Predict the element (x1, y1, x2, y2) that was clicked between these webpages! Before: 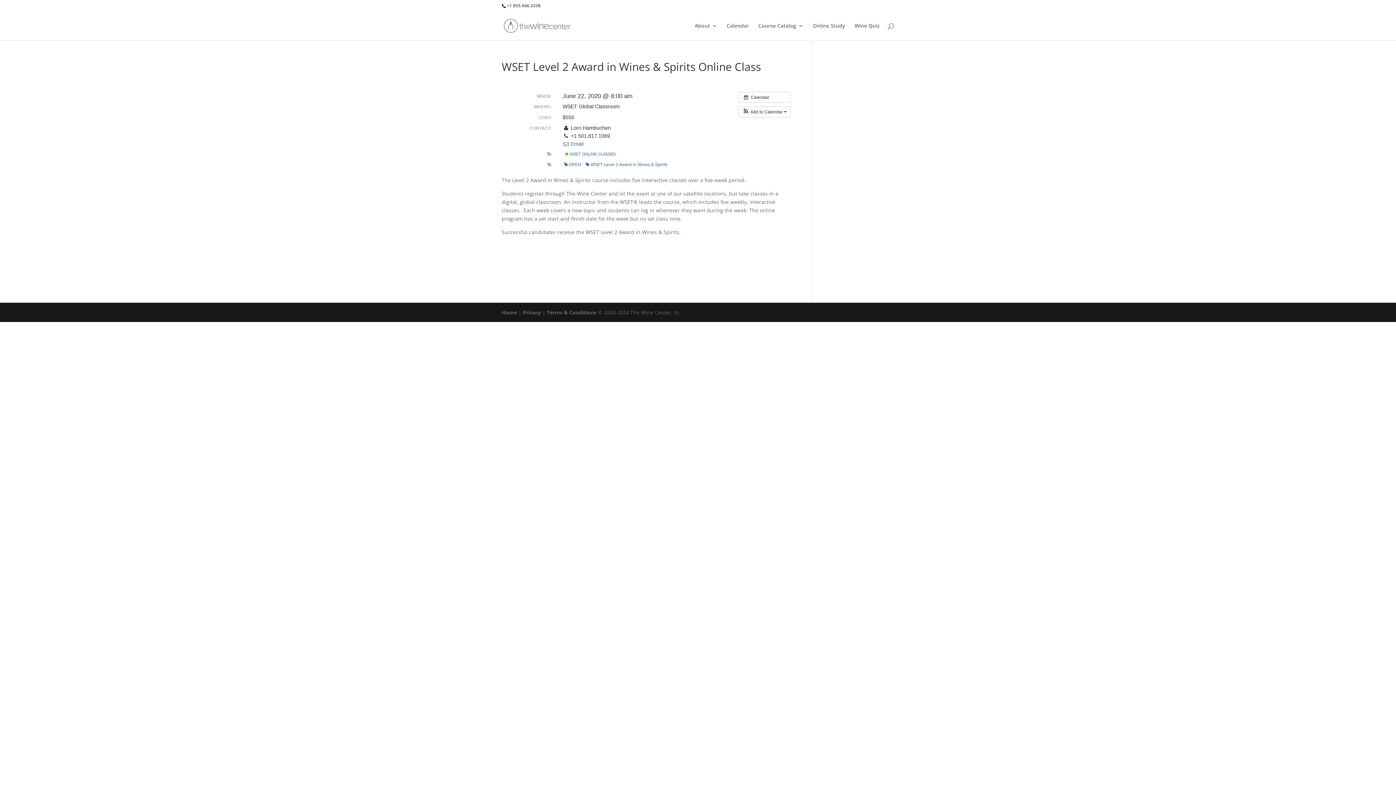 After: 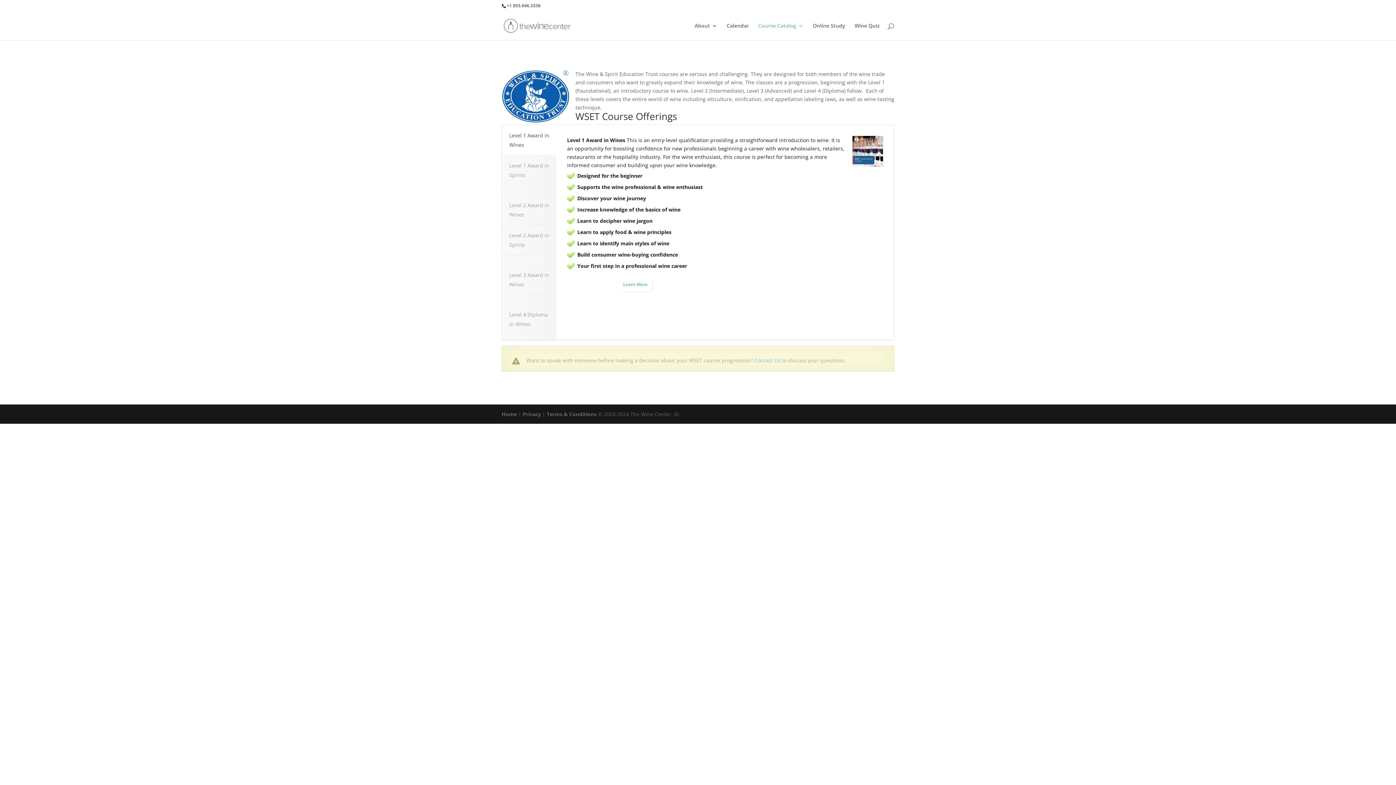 Action: bbox: (758, 23, 803, 40) label: Course Catalog